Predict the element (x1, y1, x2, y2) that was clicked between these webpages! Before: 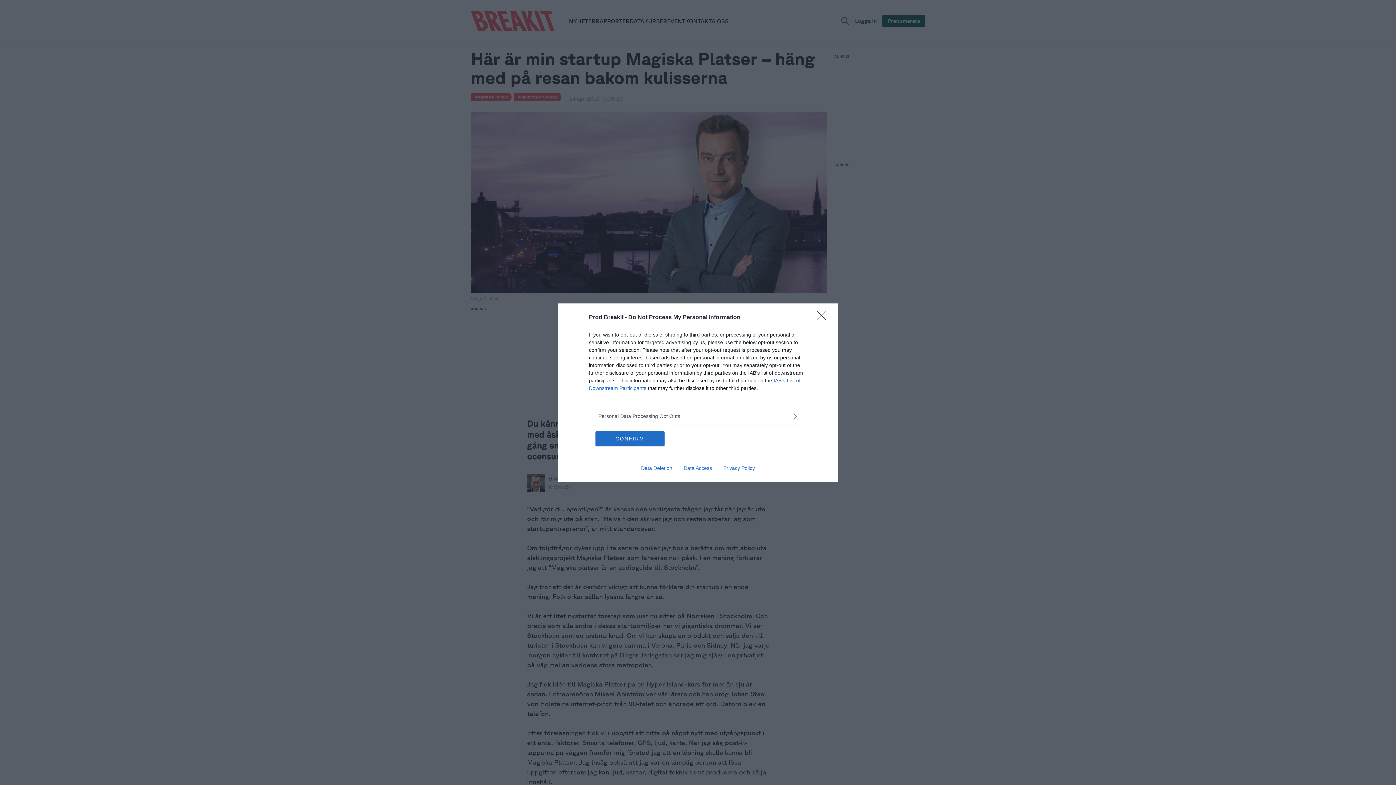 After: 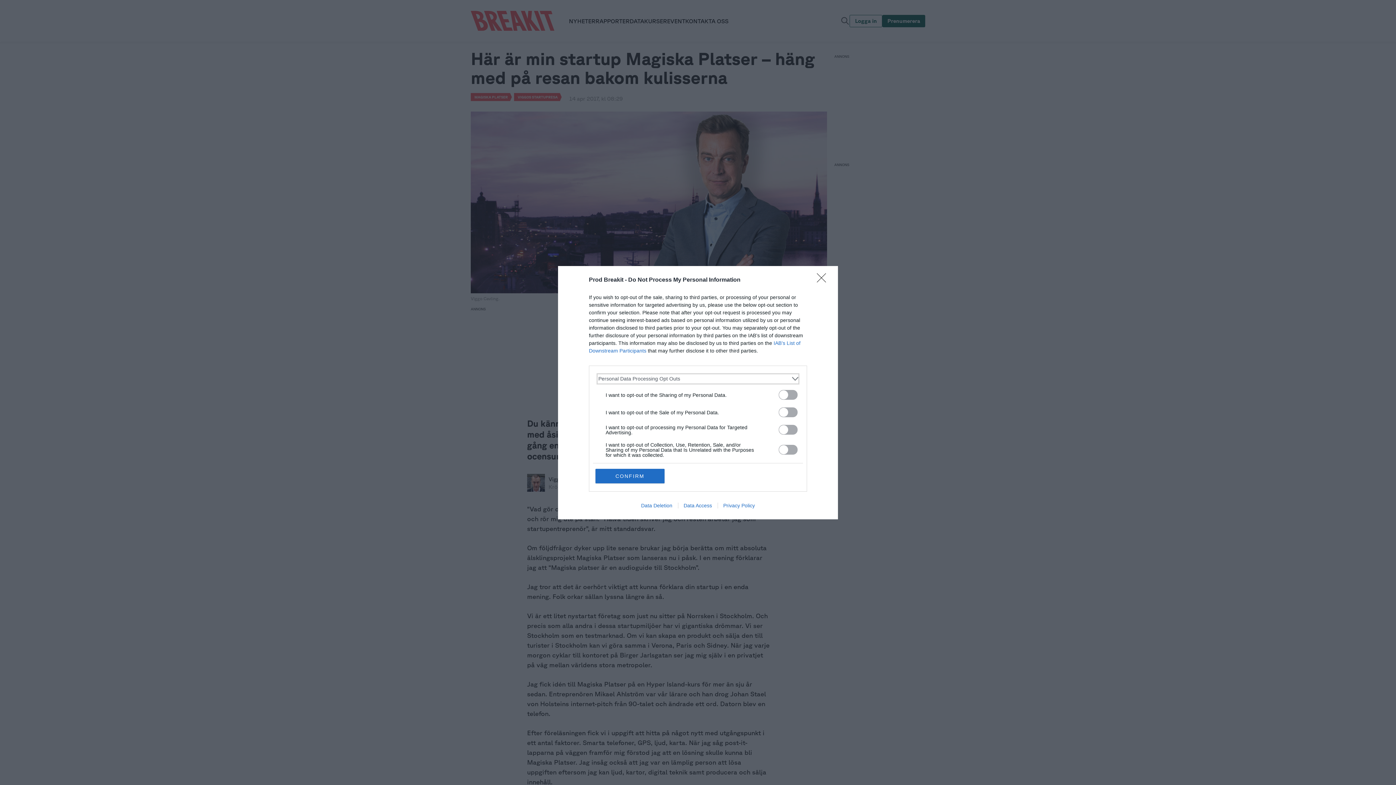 Action: bbox: (598, 412, 797, 420) label: Opt-Outs